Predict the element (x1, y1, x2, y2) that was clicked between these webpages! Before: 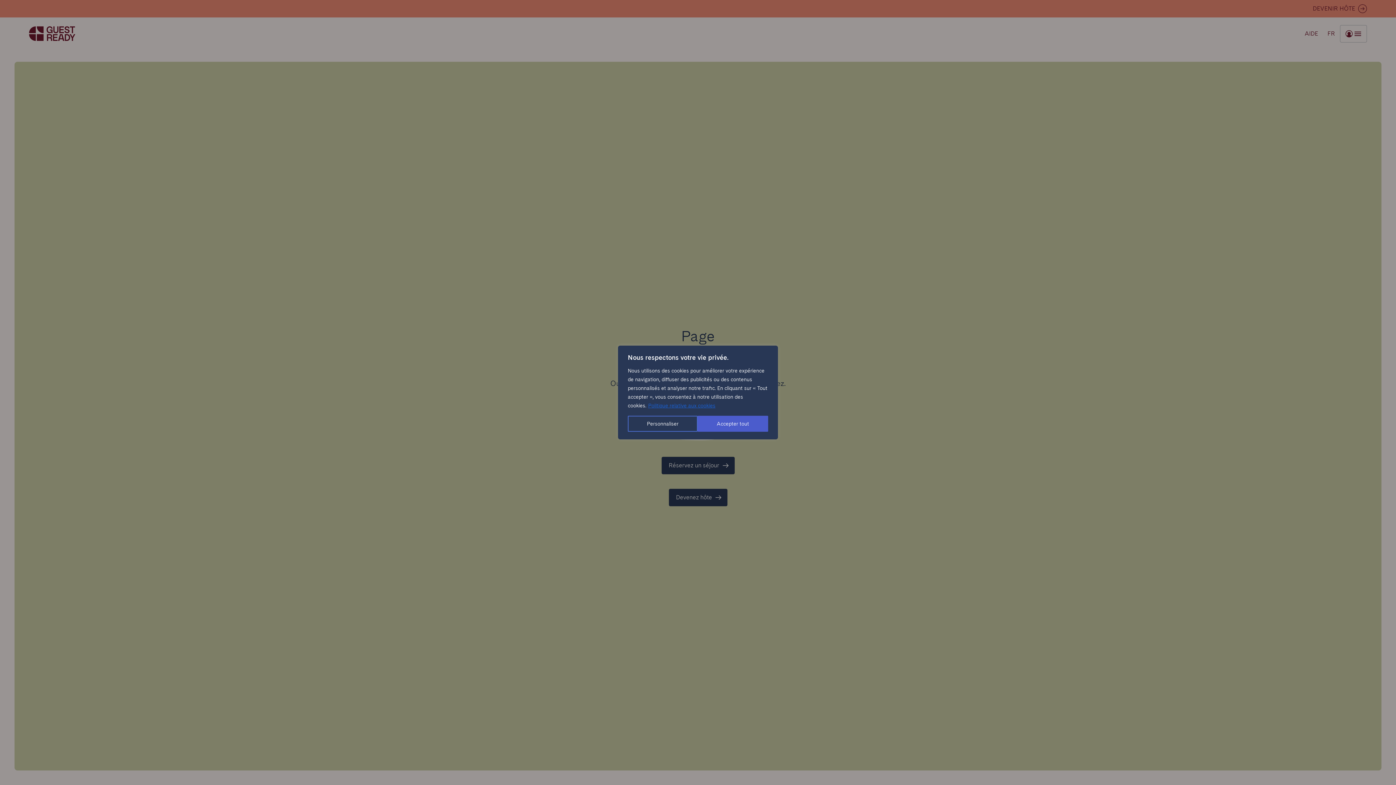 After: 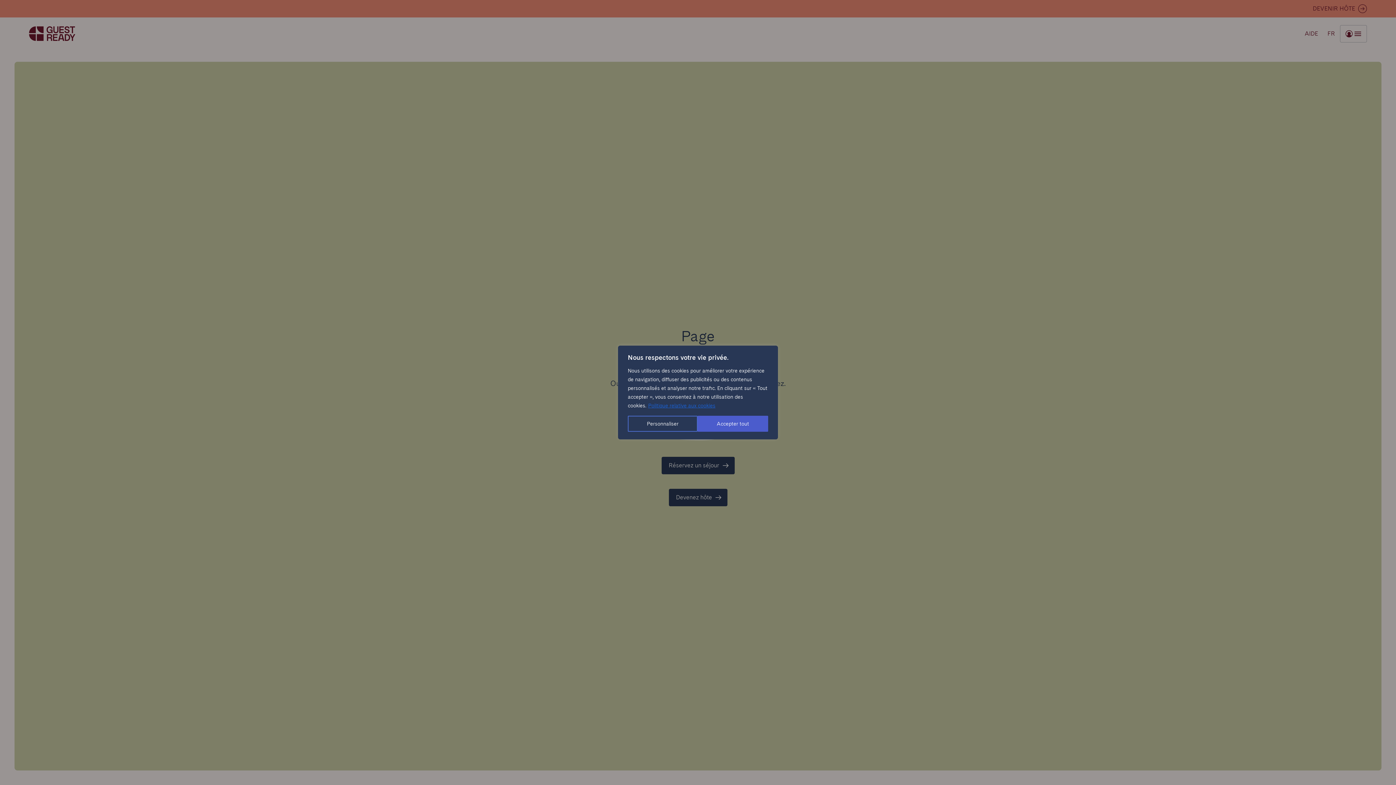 Action: label: Politique relative aux cookies bbox: (648, 402, 716, 409)